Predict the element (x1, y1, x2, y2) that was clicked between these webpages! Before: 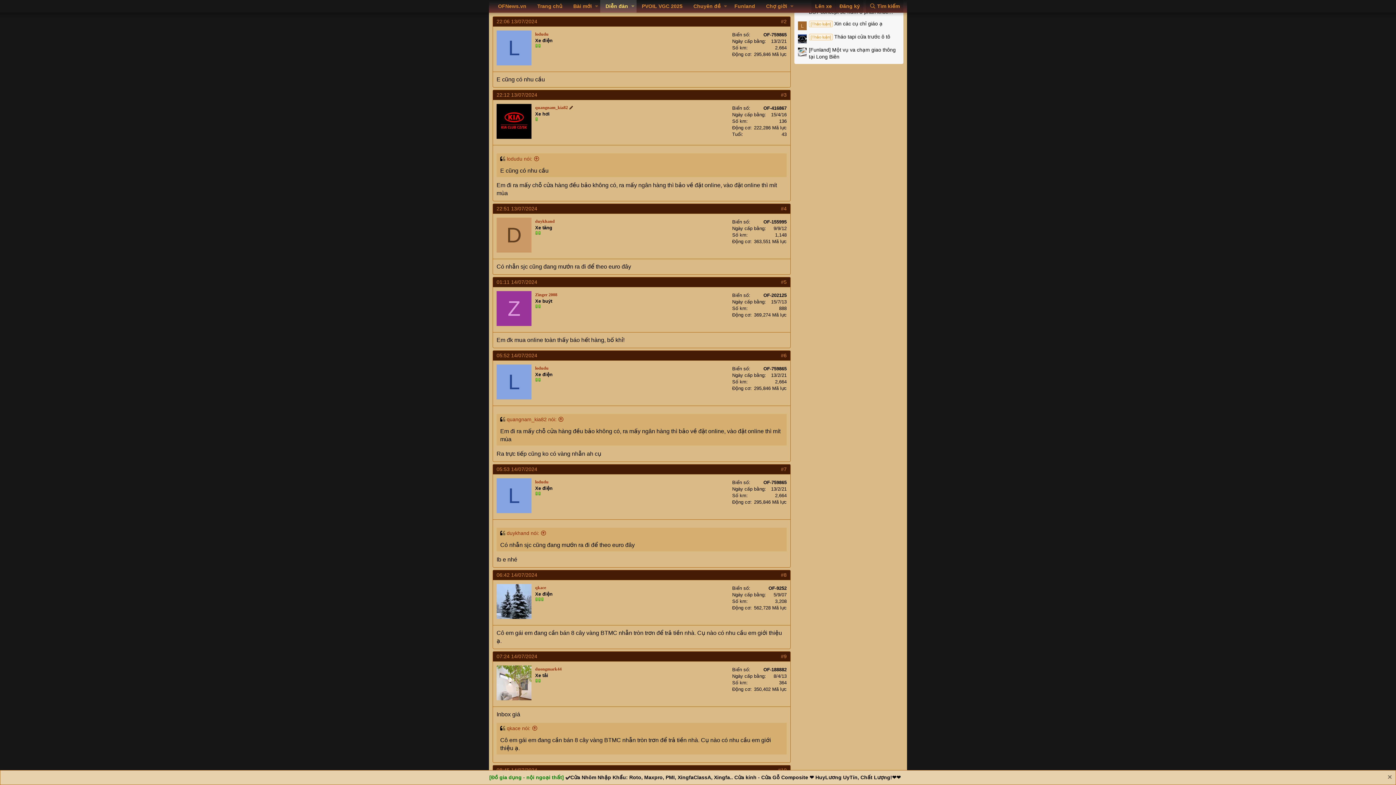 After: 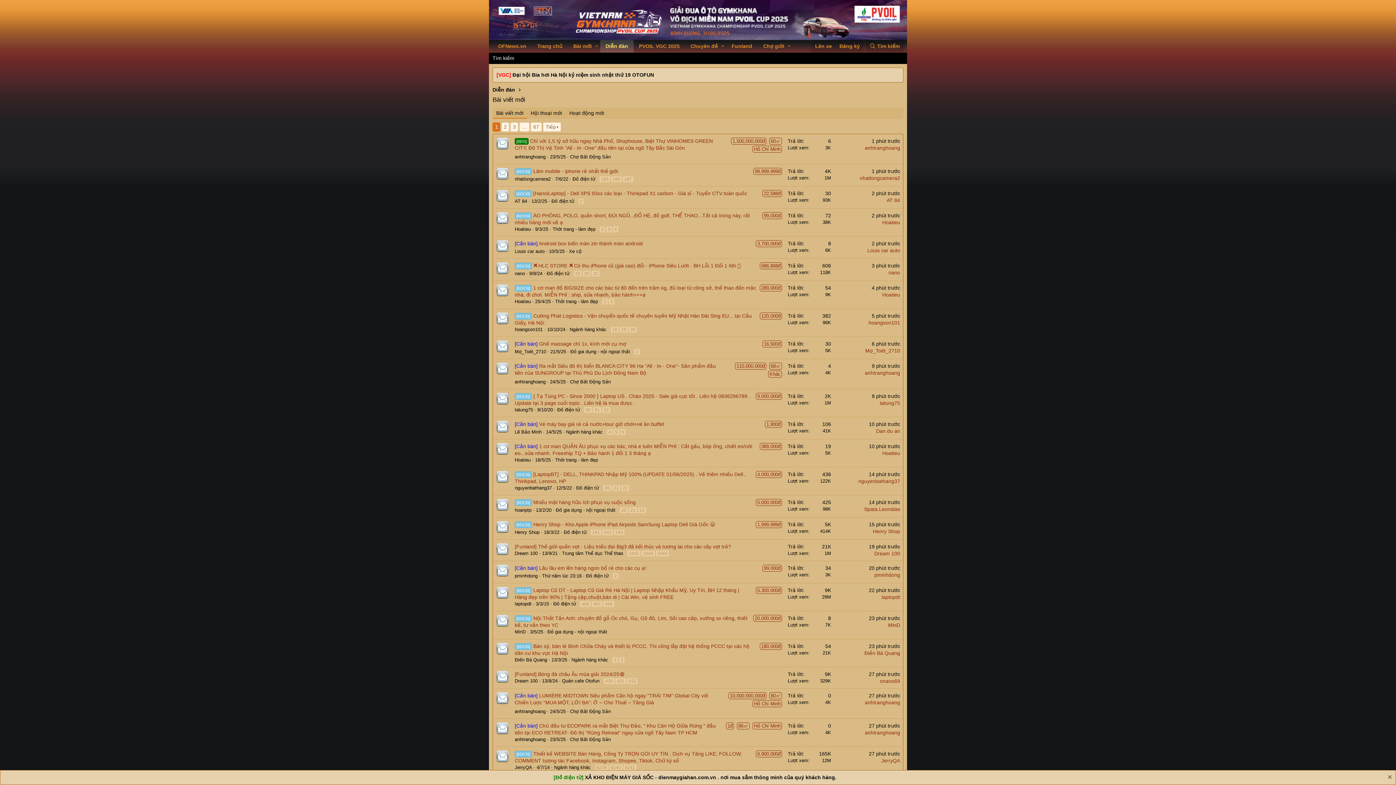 Action: bbox: (568, 0, 593, 12) label: Bài mới